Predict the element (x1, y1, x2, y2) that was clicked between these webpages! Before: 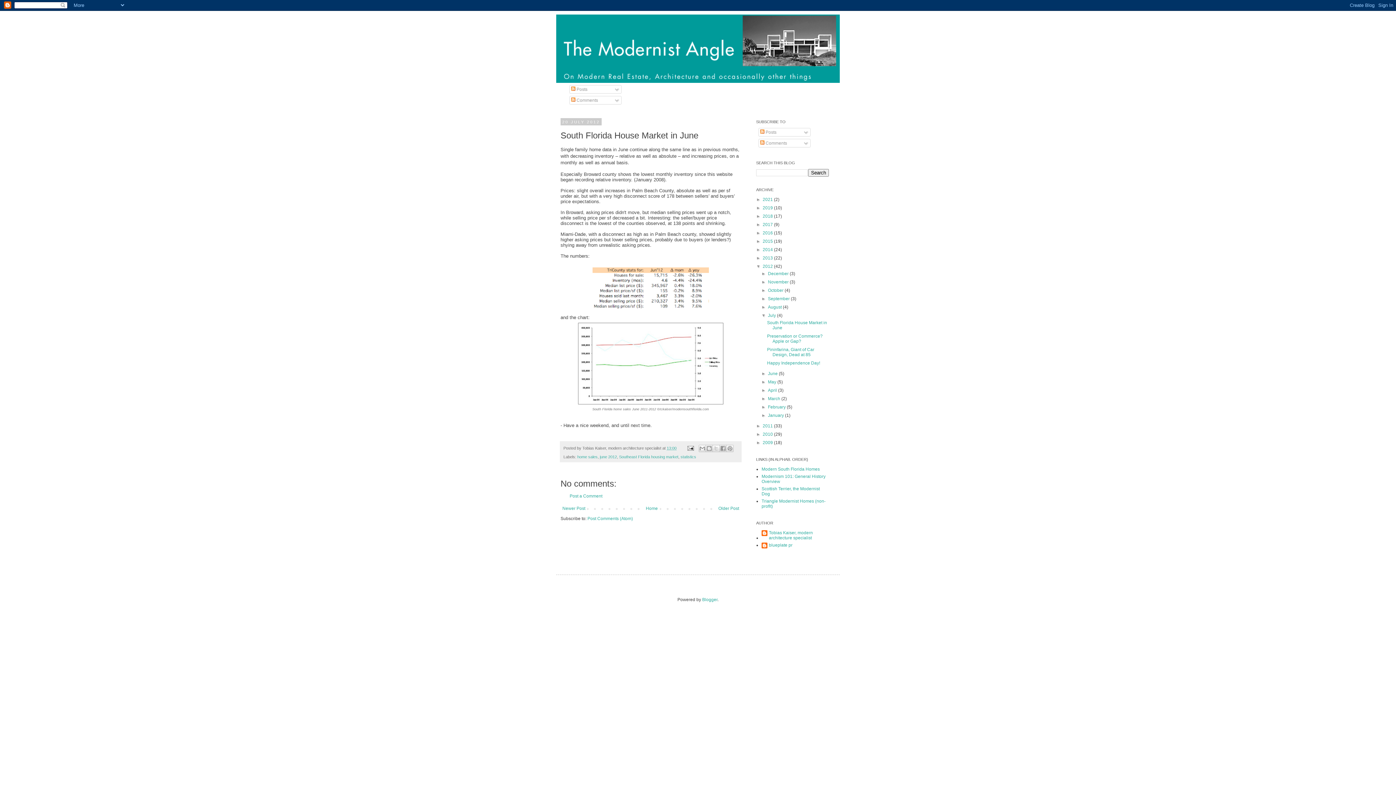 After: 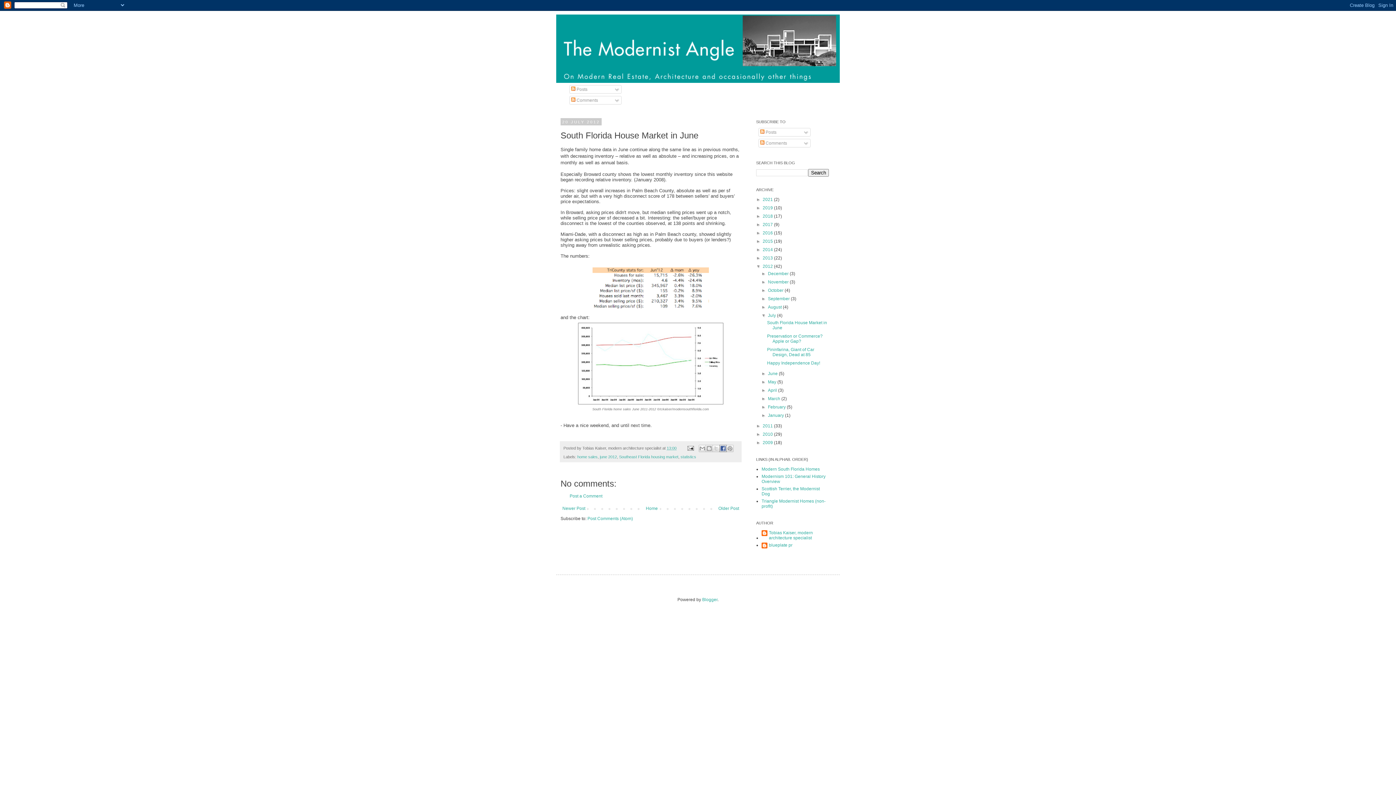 Action: bbox: (719, 445, 726, 452) label: Share to Facebook